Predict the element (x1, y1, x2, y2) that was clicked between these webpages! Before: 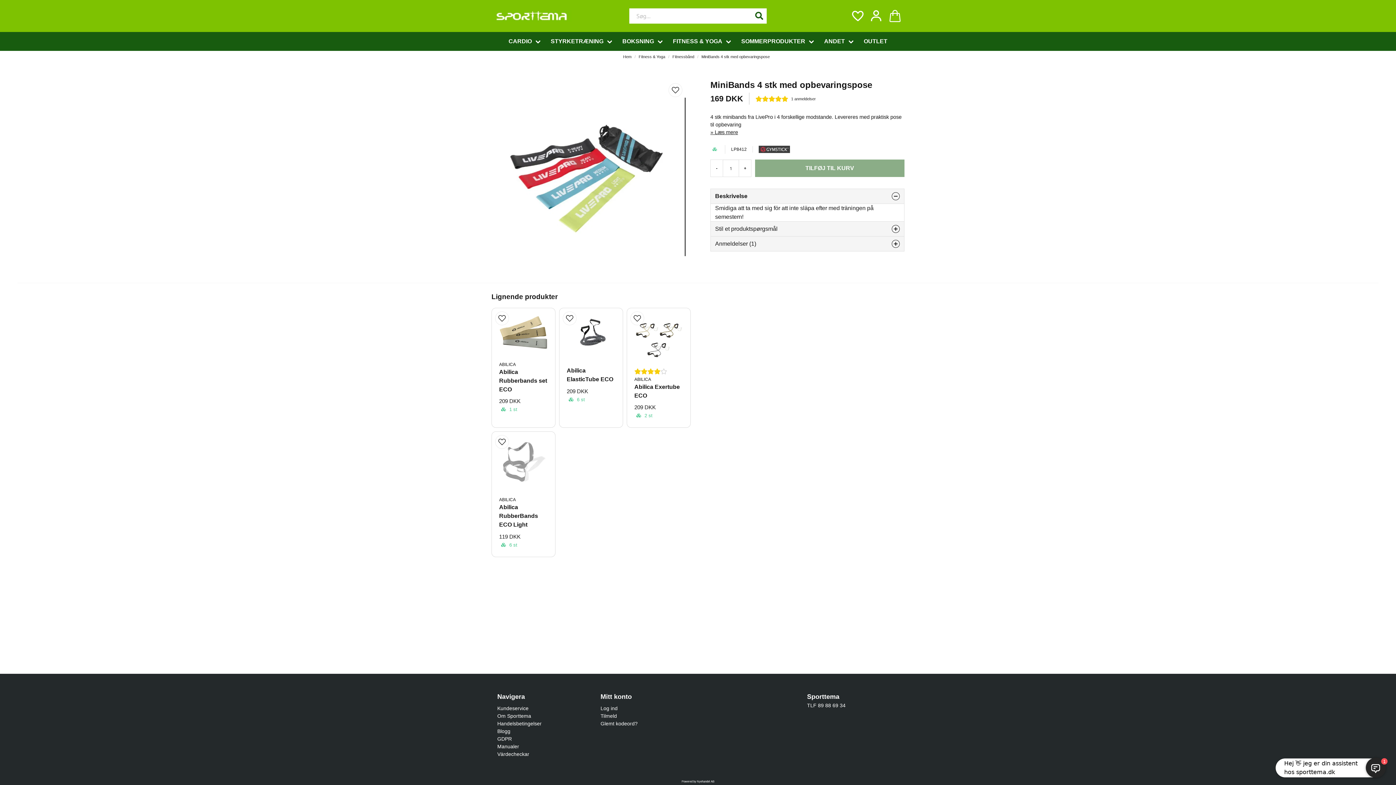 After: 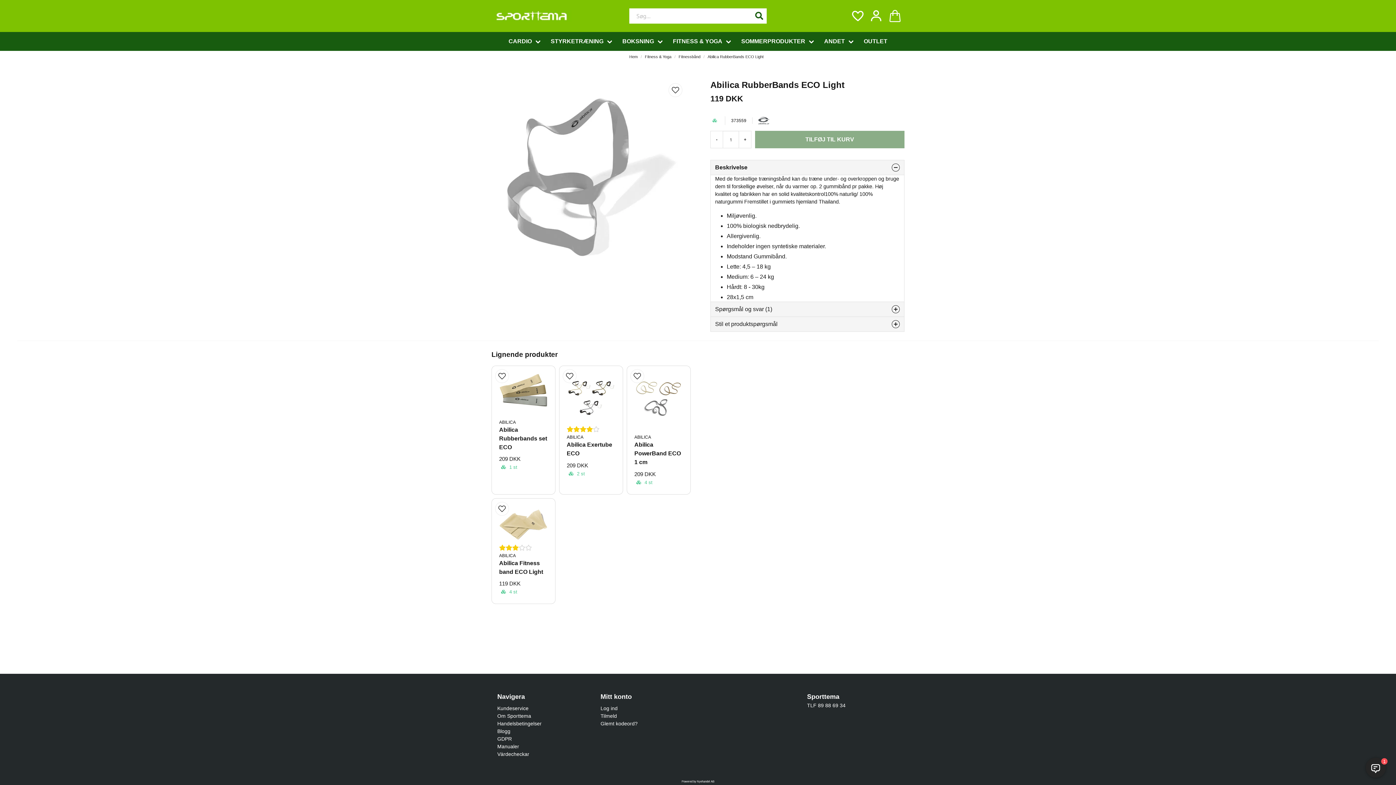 Action: bbox: (499, 439, 547, 484)